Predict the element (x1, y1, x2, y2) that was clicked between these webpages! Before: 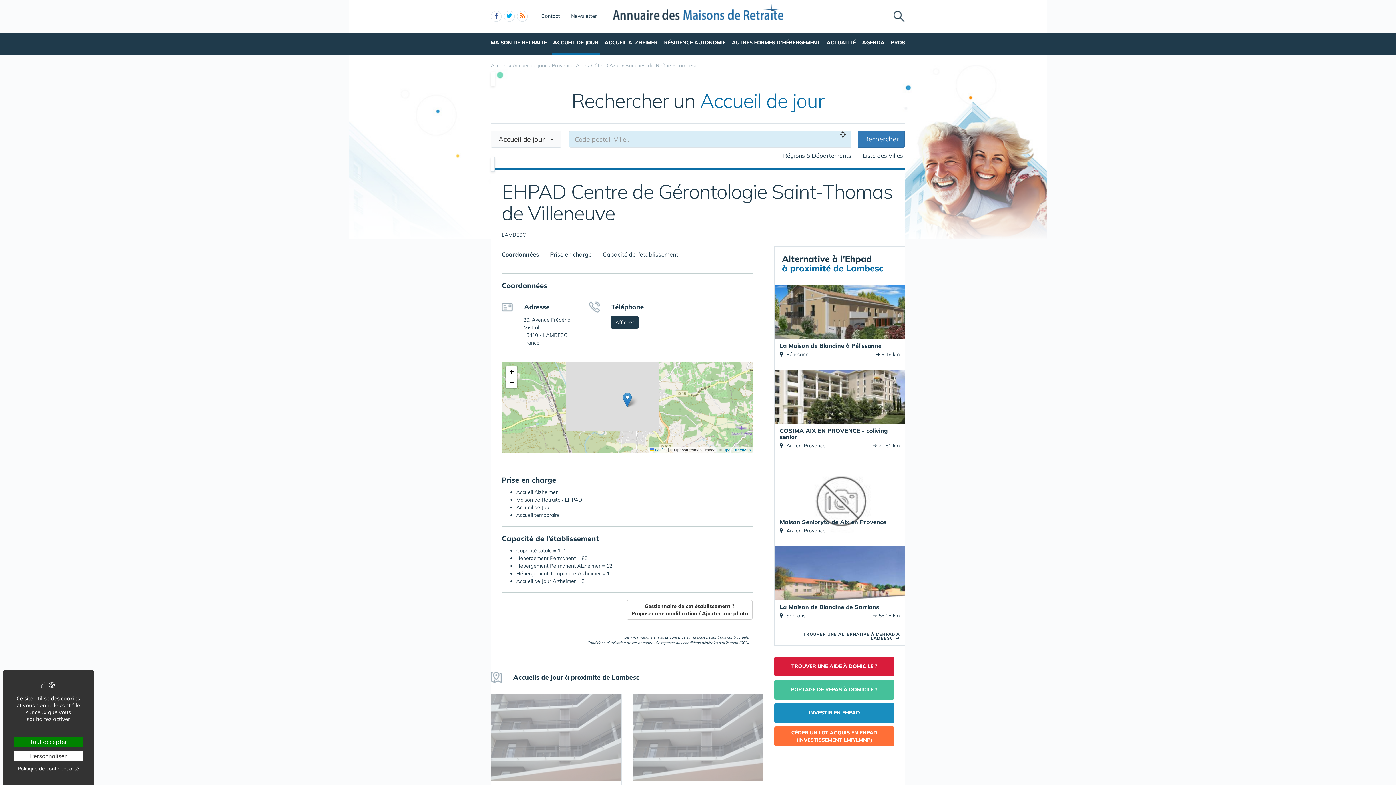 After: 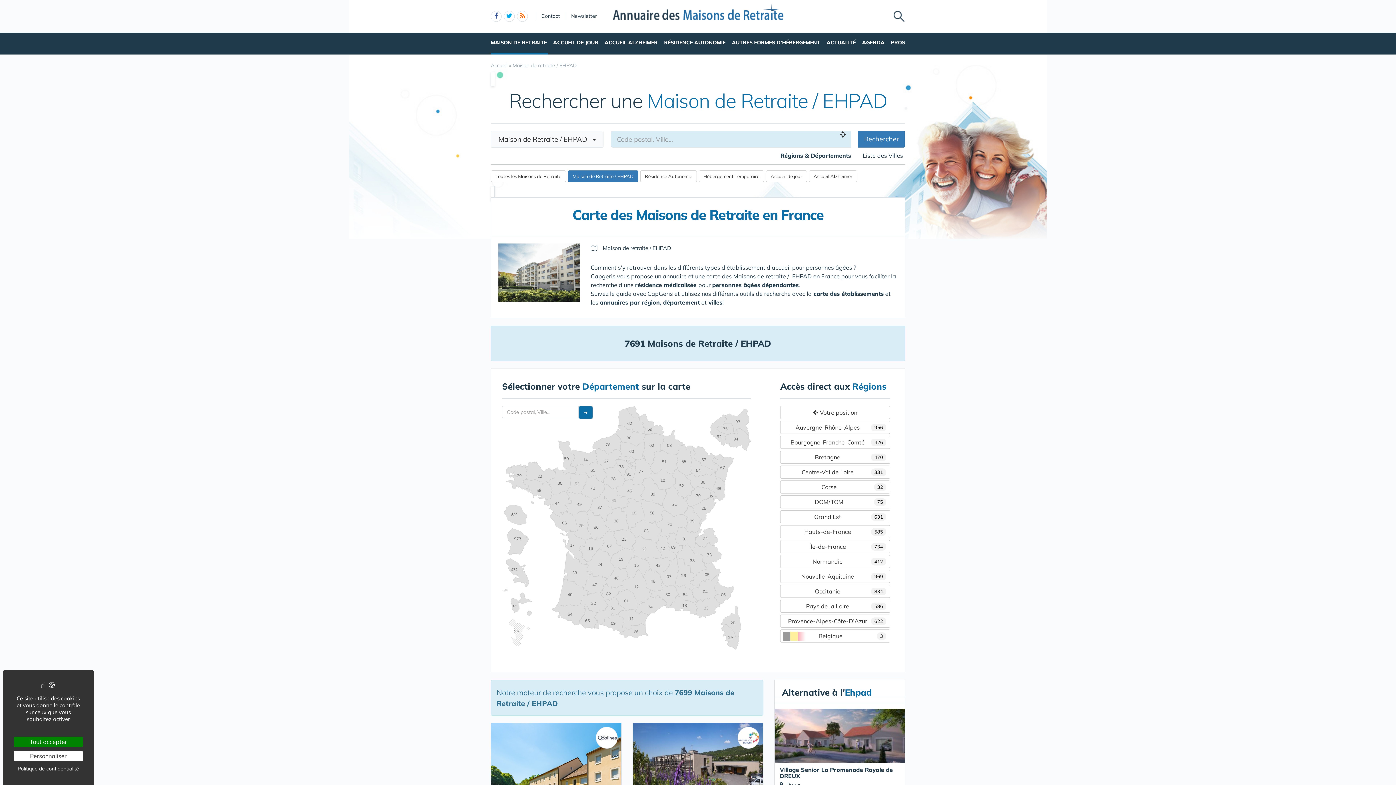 Action: bbox: (490, 62, 507, 68) label: Accueil